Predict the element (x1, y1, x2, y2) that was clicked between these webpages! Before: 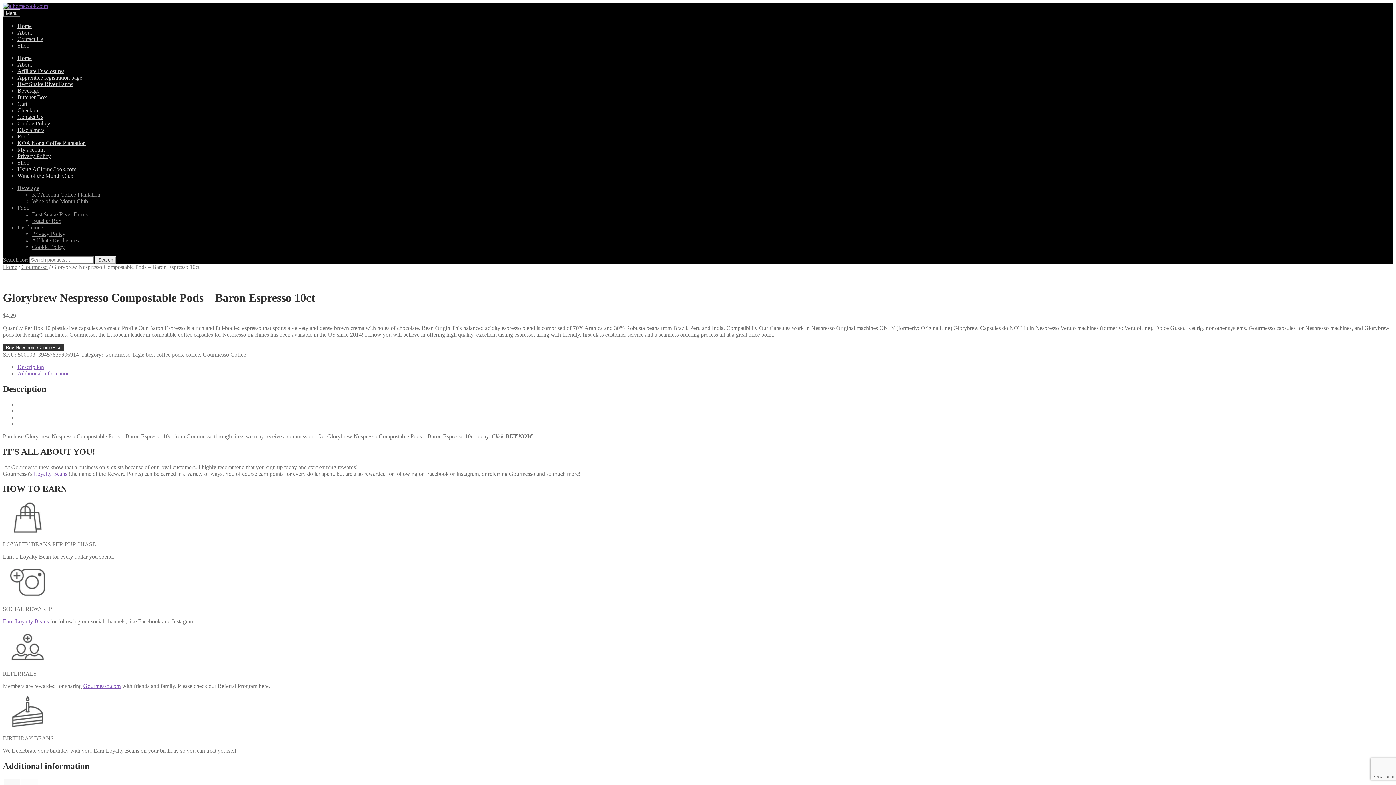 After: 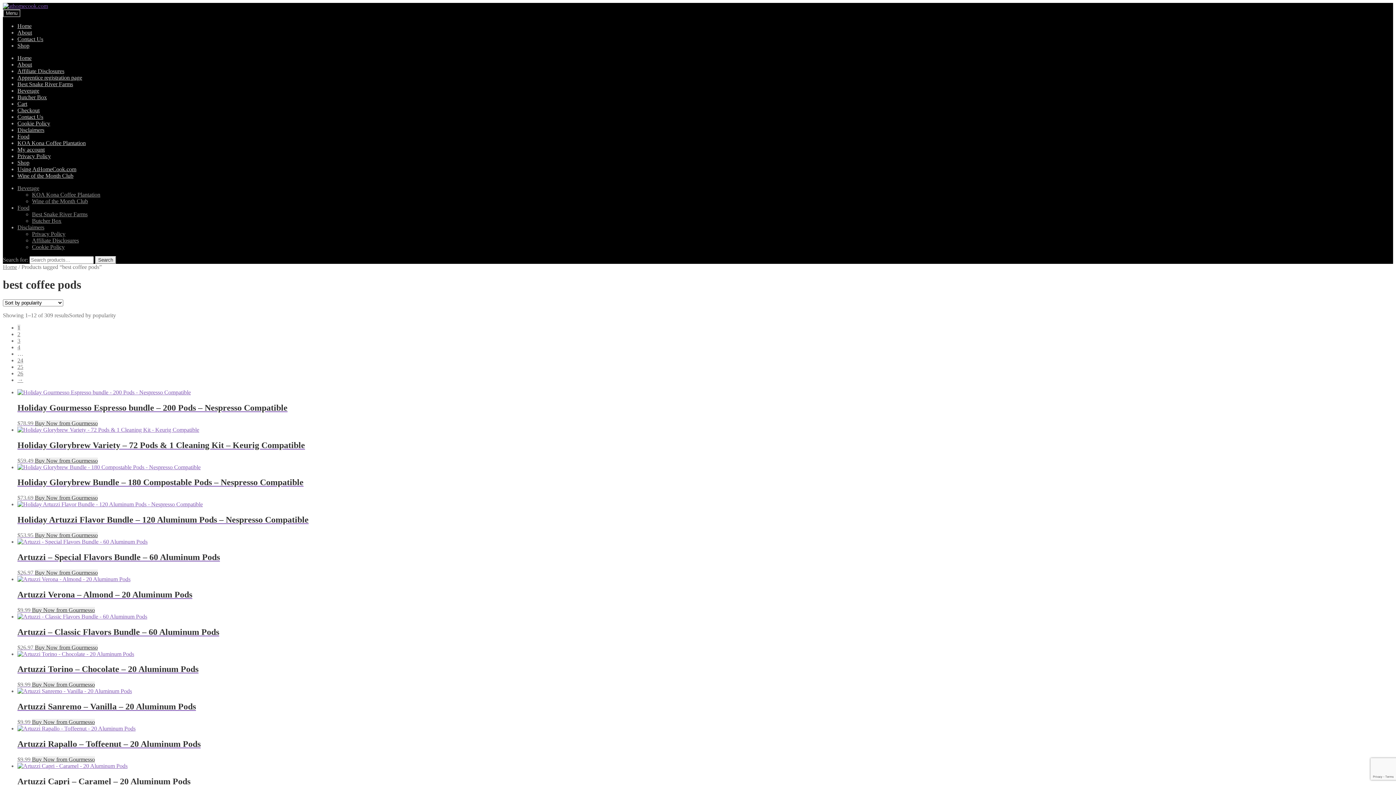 Action: label: best coffee pods bbox: (145, 351, 182, 357)